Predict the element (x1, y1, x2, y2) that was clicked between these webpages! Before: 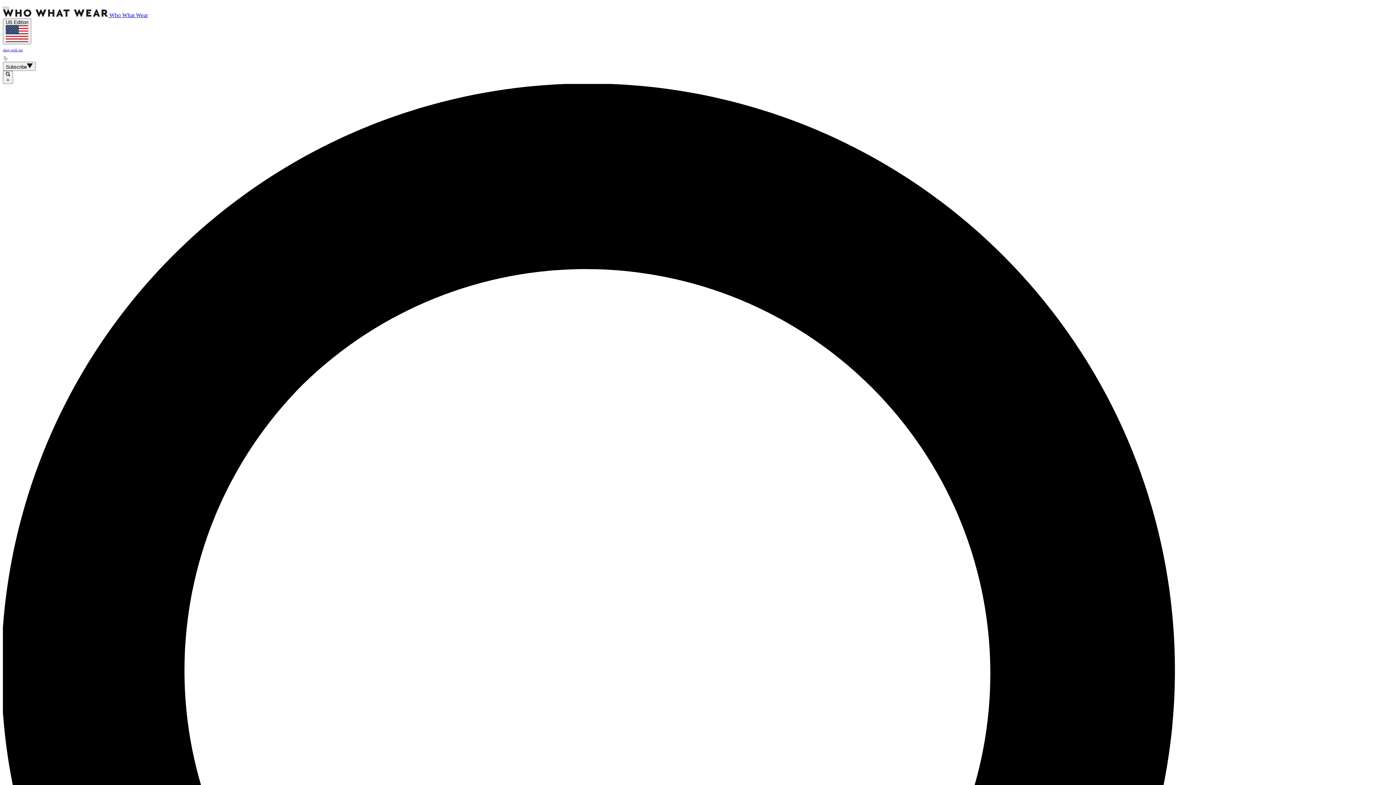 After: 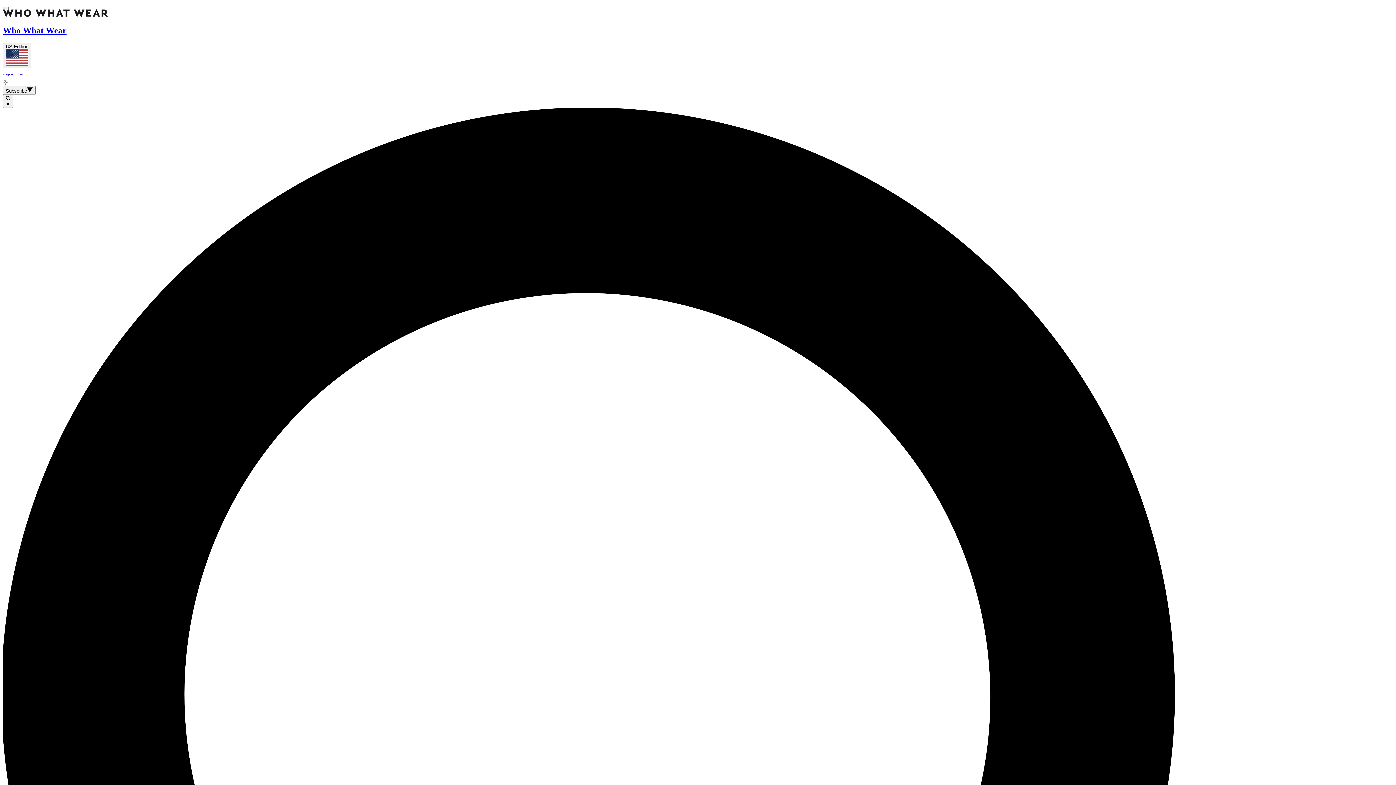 Action: bbox: (2, 12, 148, 18) label:  Who What Wear